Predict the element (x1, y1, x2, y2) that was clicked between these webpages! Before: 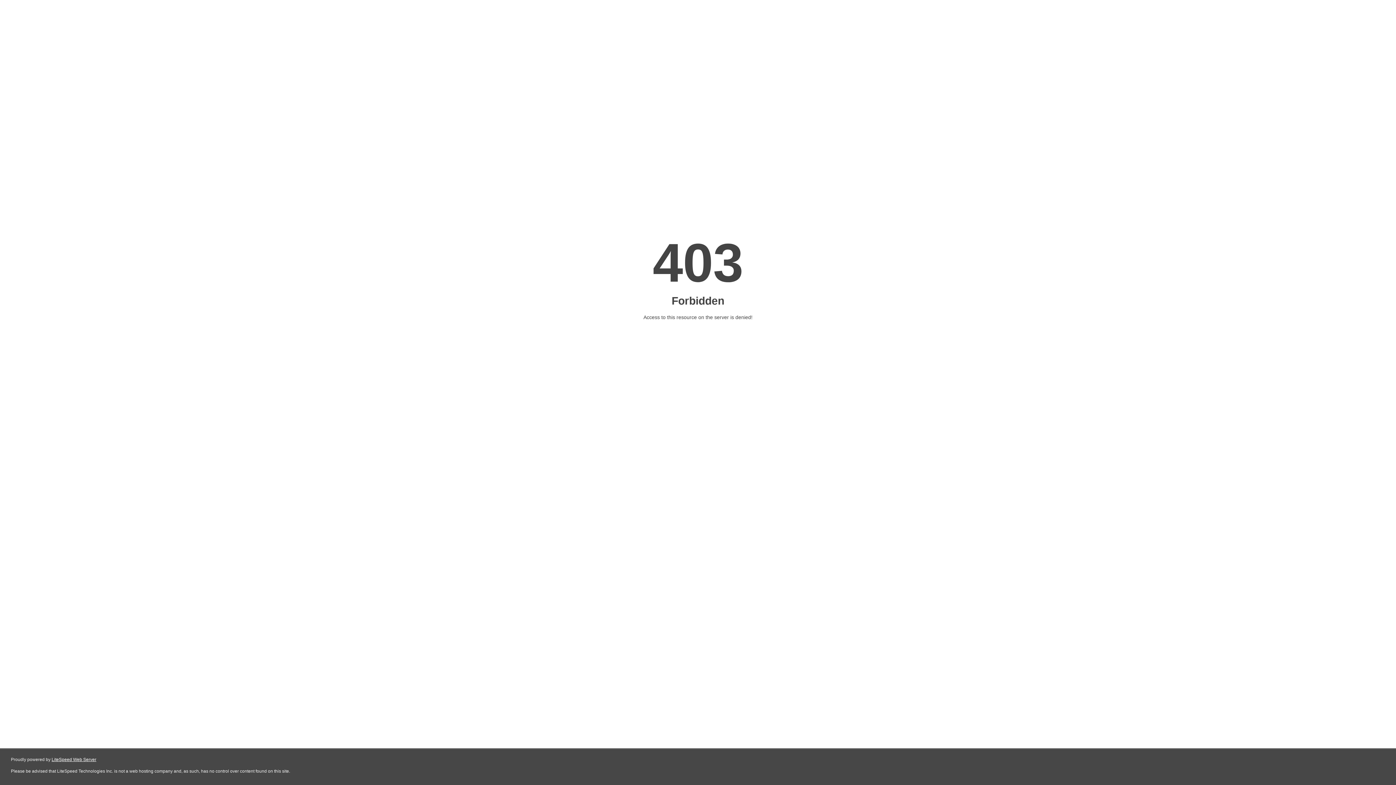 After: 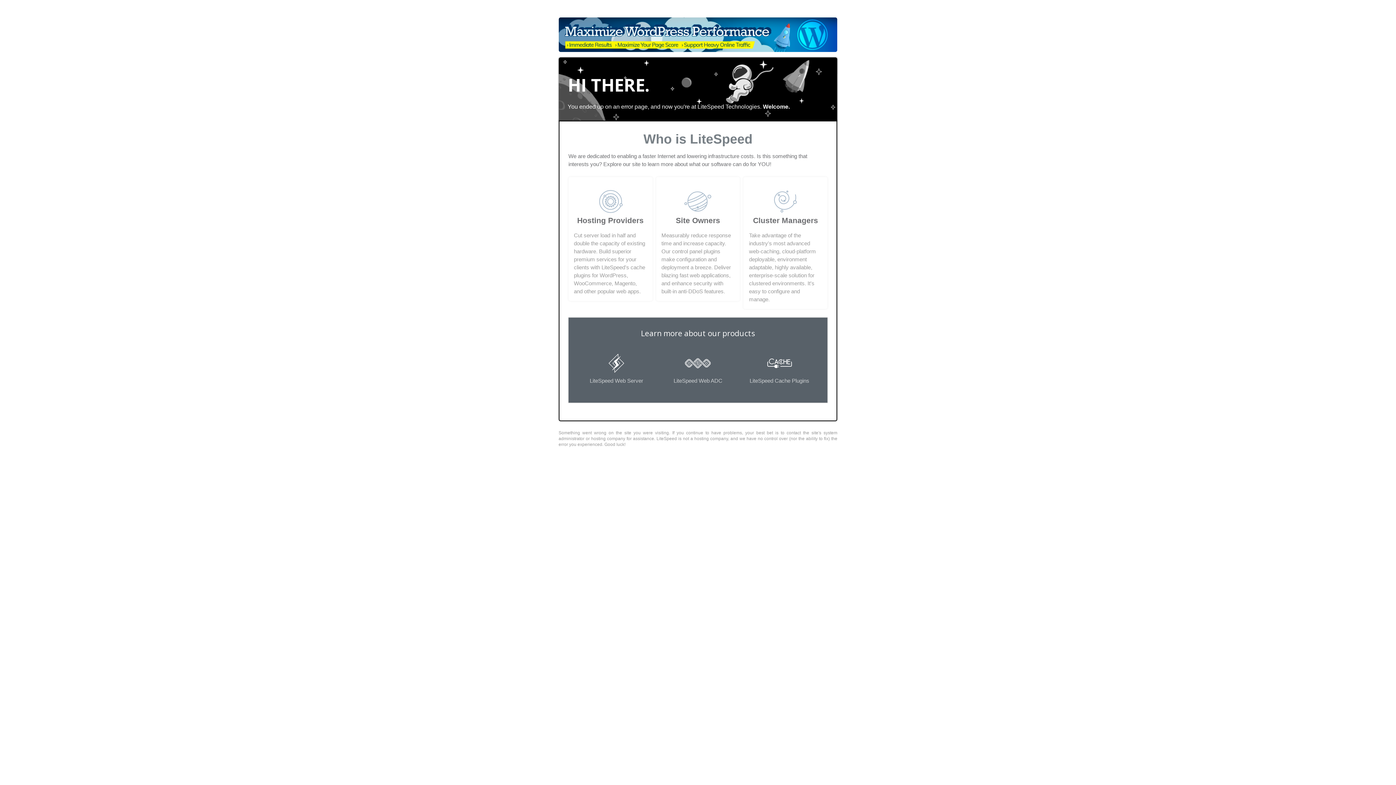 Action: bbox: (51, 757, 96, 762) label: LiteSpeed Web Server